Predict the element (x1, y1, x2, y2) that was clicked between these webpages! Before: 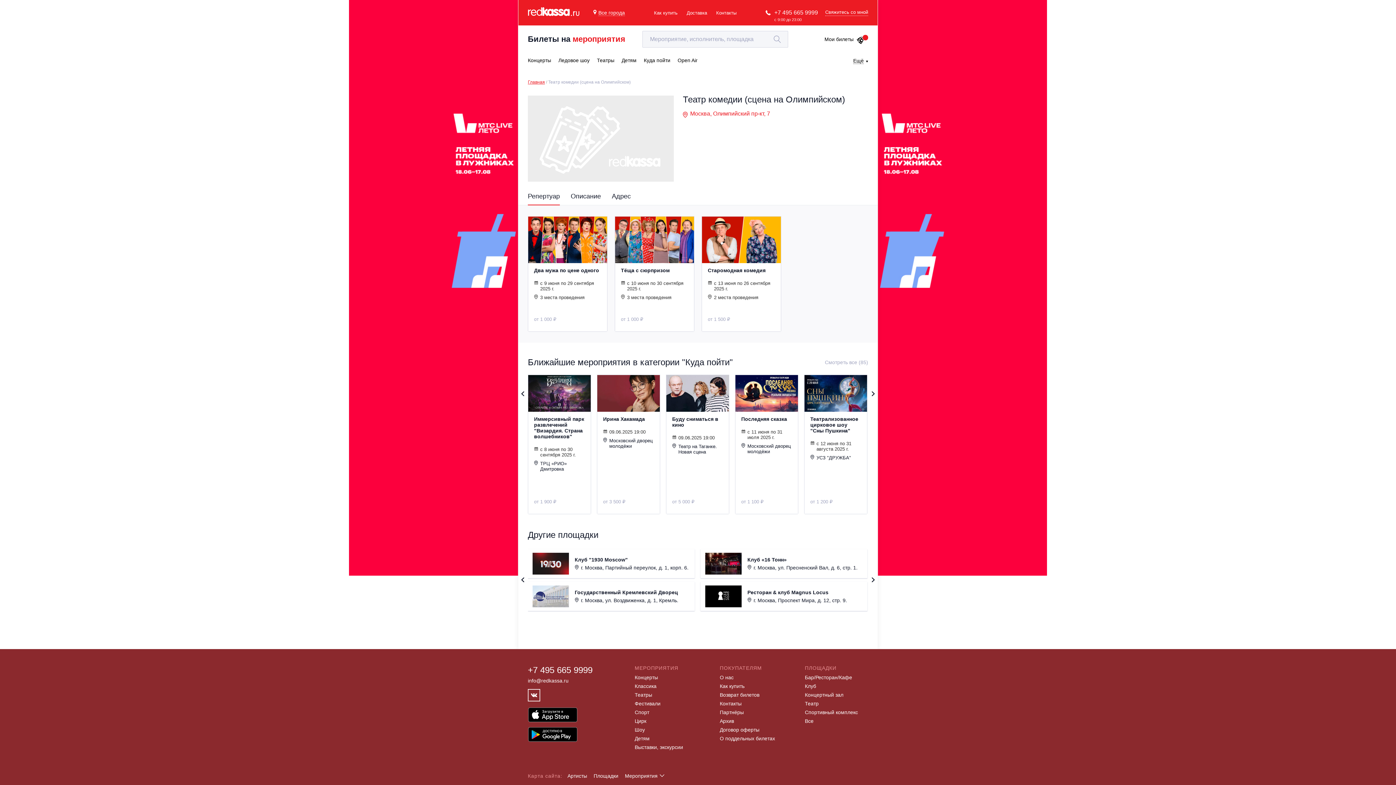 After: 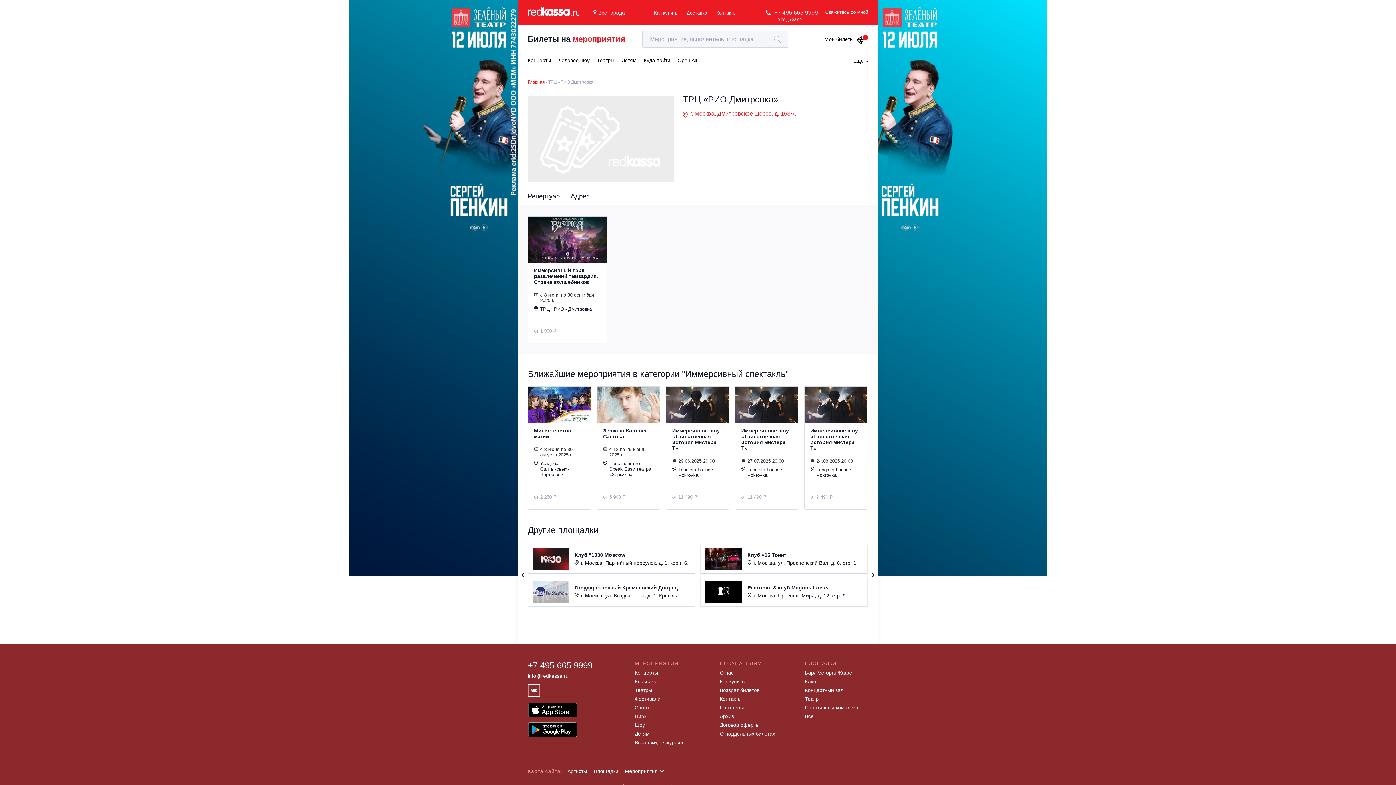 Action: label: ТРЦ «РИО» Дмитровка bbox: (534, 460, 585, 471)